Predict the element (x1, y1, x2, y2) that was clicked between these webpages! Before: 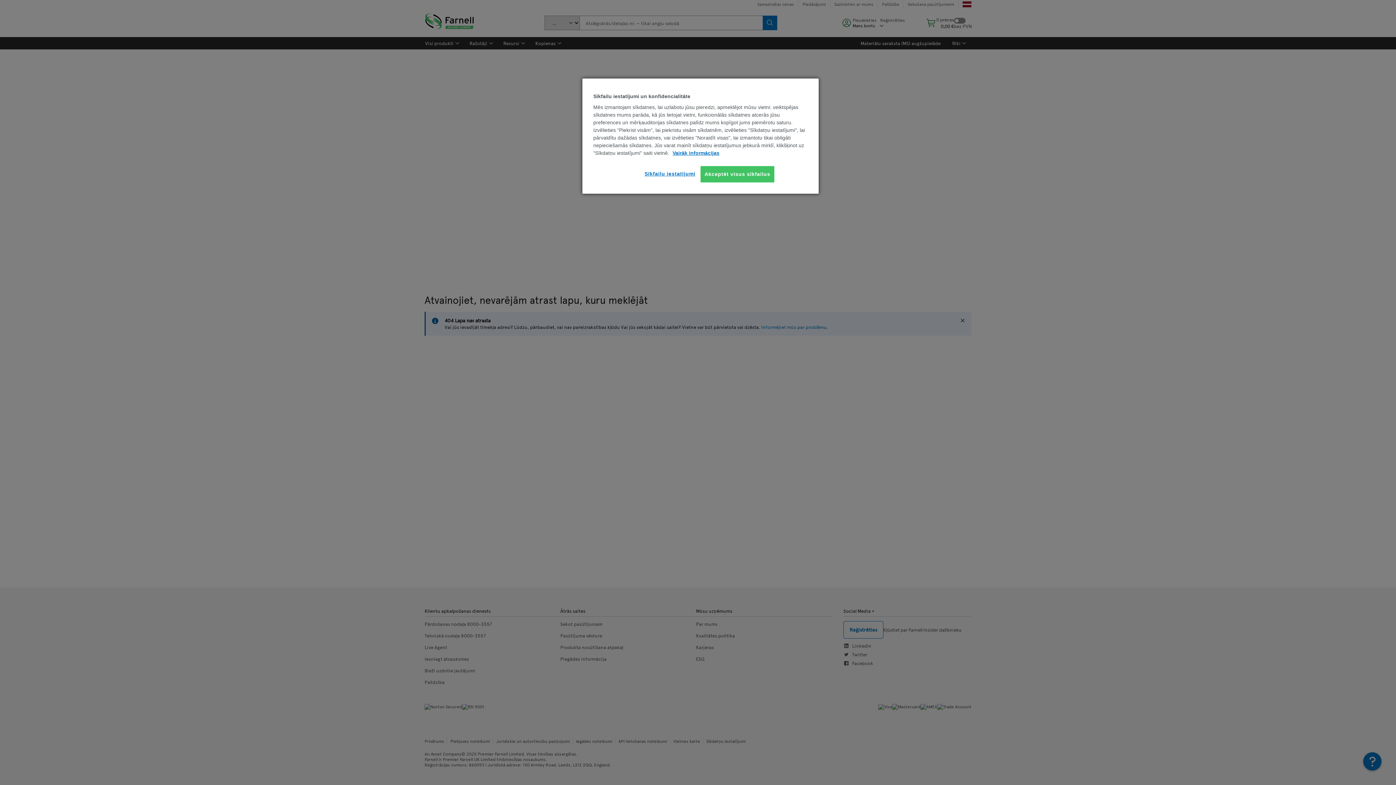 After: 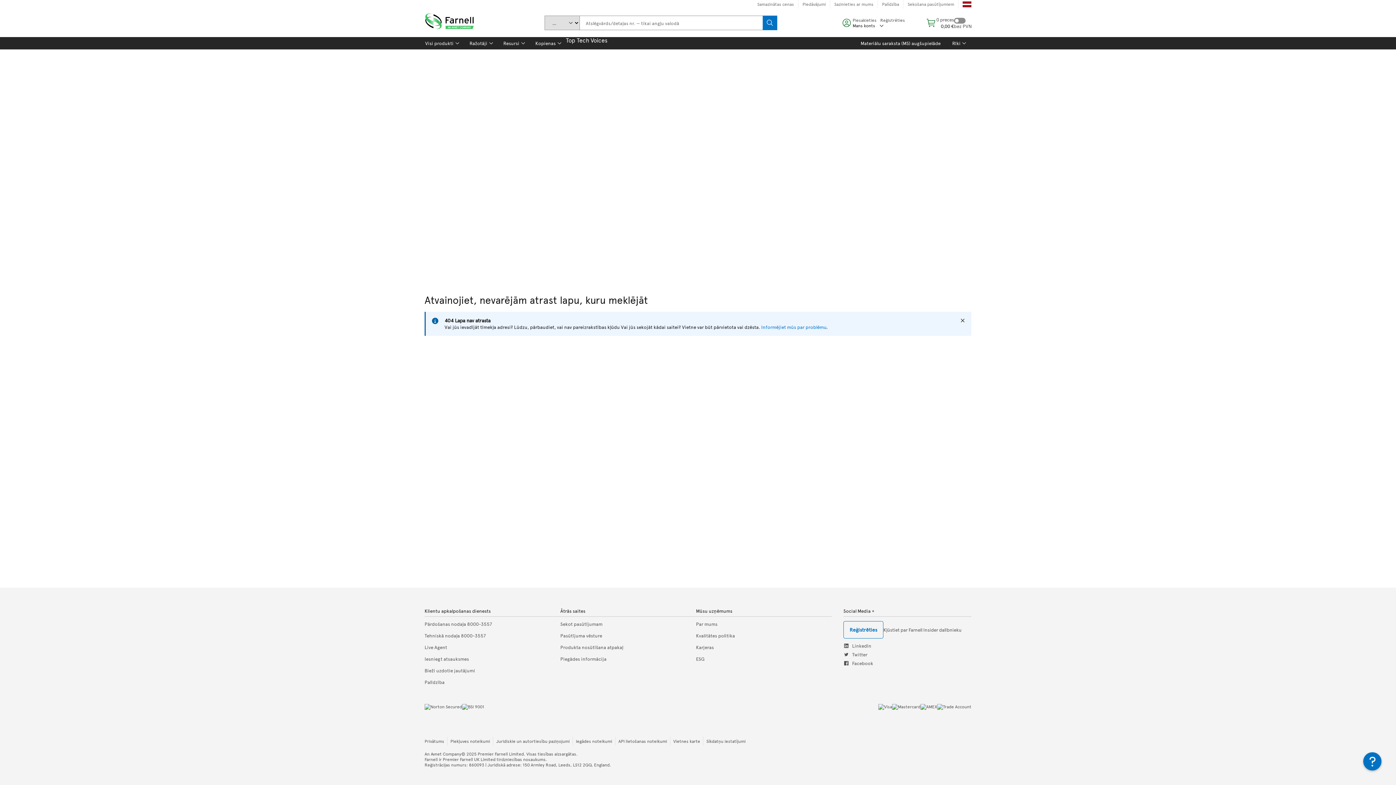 Action: label: Akceptēt visus sīkfailus bbox: (700, 166, 774, 182)